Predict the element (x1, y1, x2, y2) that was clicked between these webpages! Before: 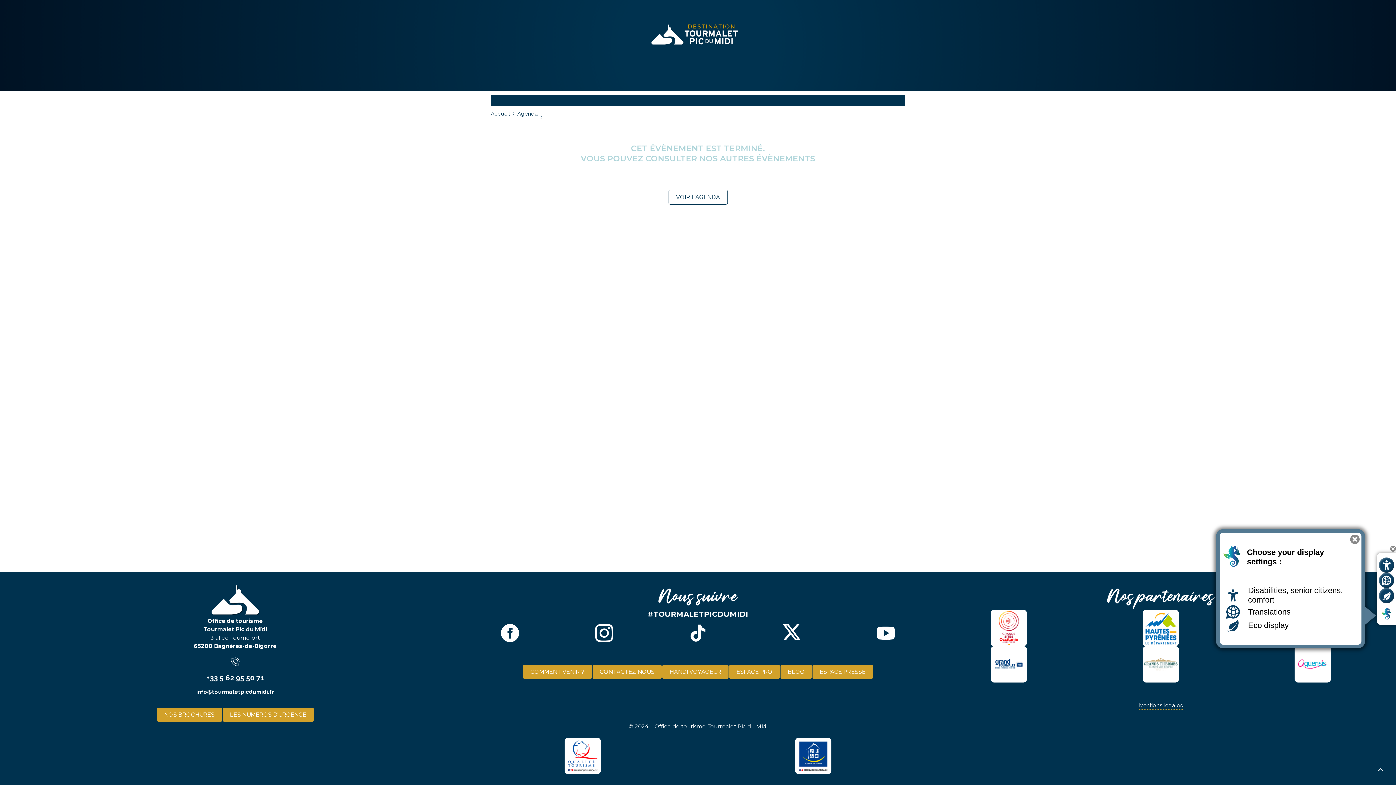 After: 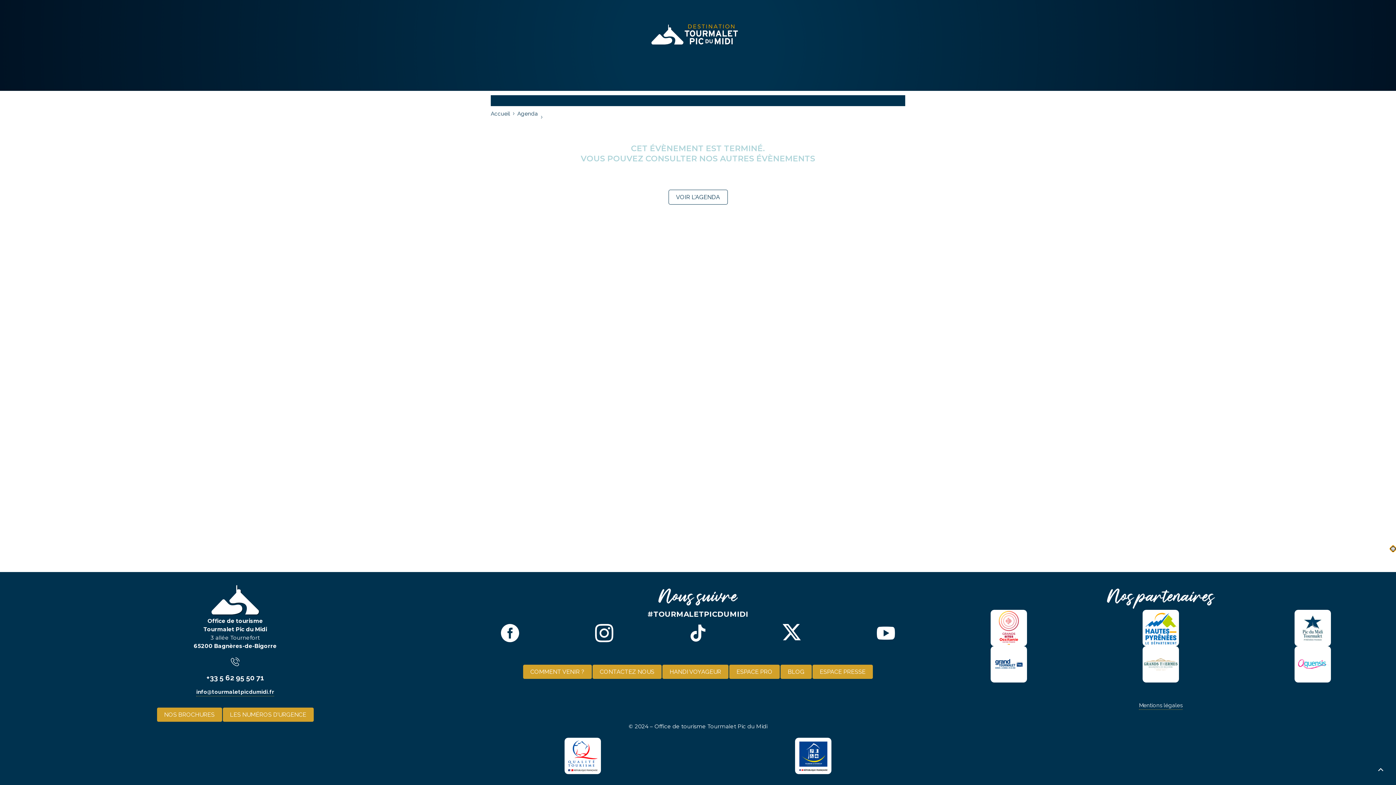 Action: label: Hide custom display tool bbox: (1390, 546, 1396, 551)